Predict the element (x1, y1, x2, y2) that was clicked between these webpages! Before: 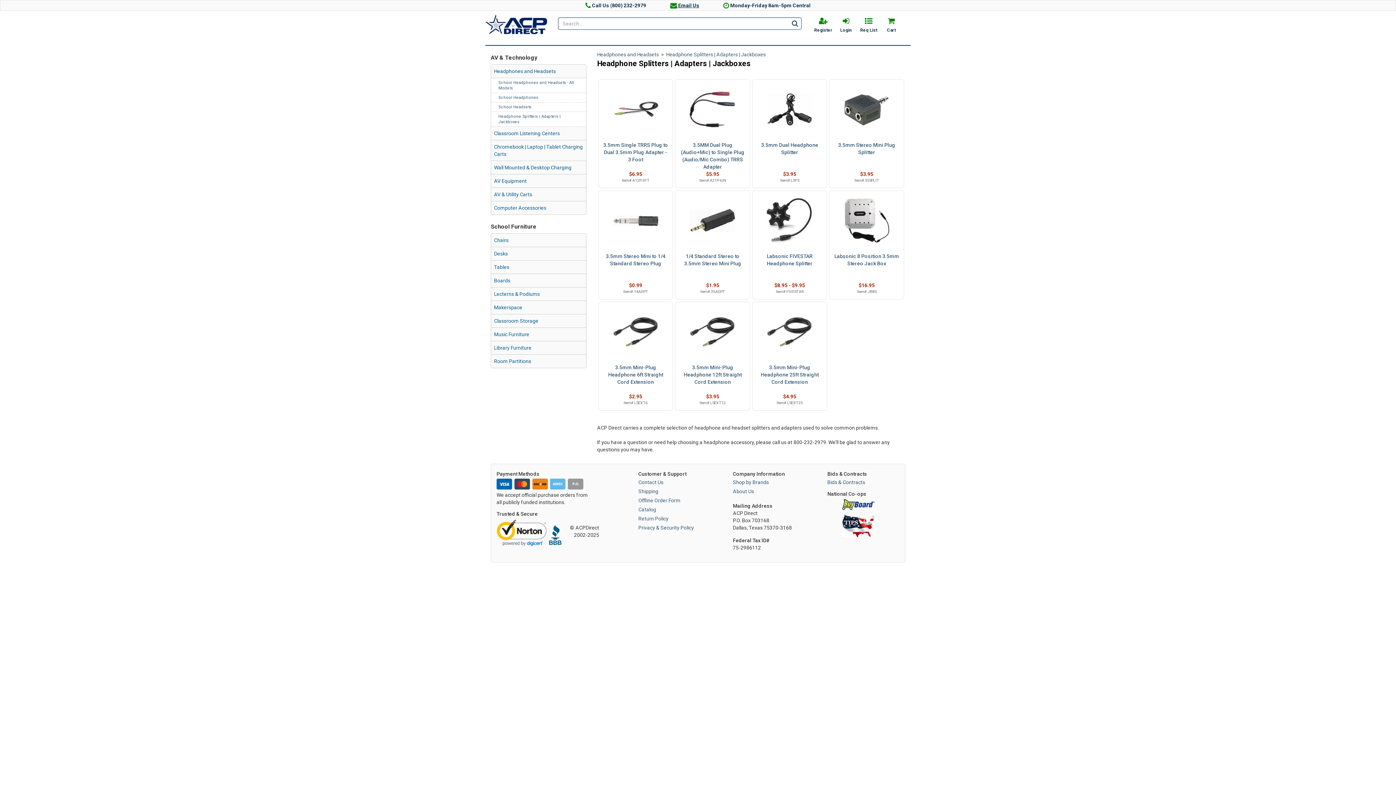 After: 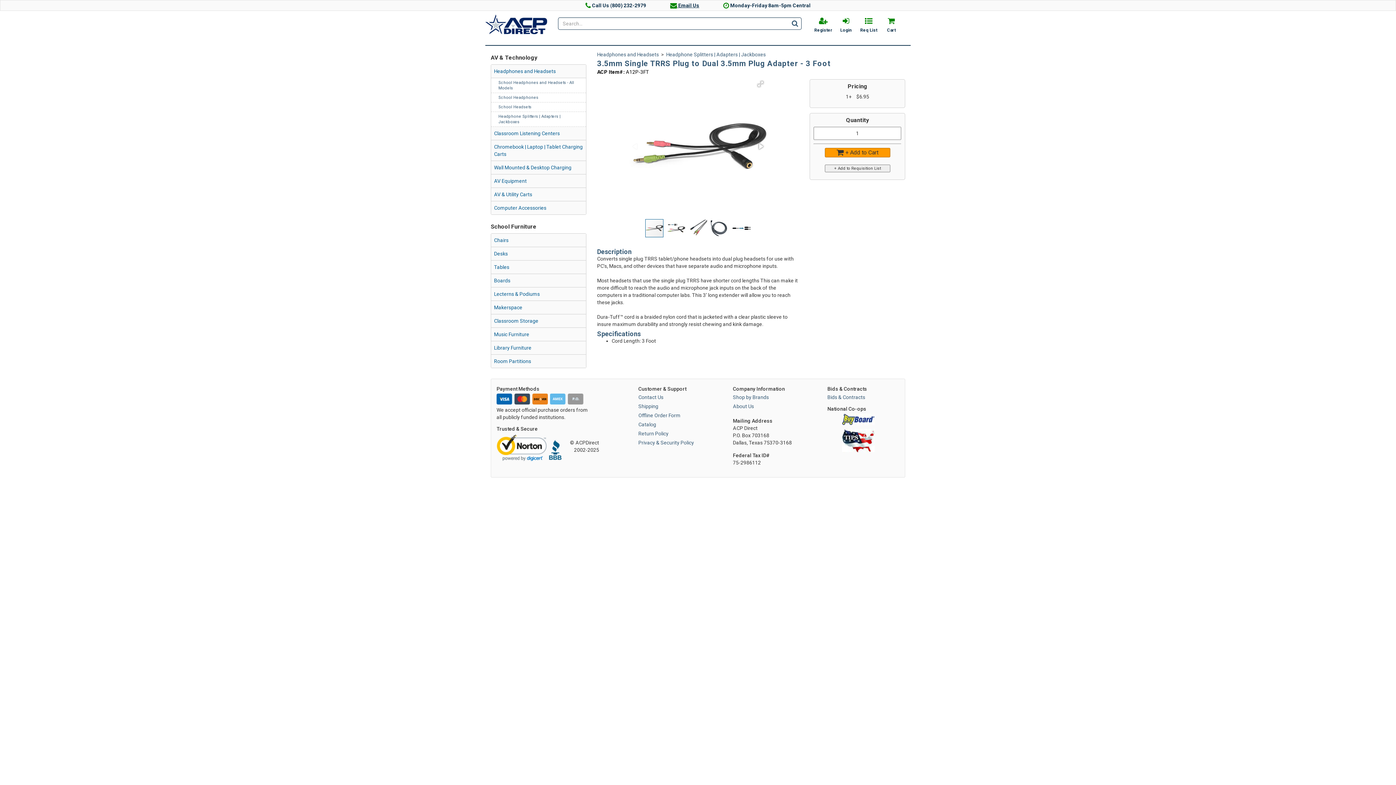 Action: bbox: (602, 86, 668, 132)